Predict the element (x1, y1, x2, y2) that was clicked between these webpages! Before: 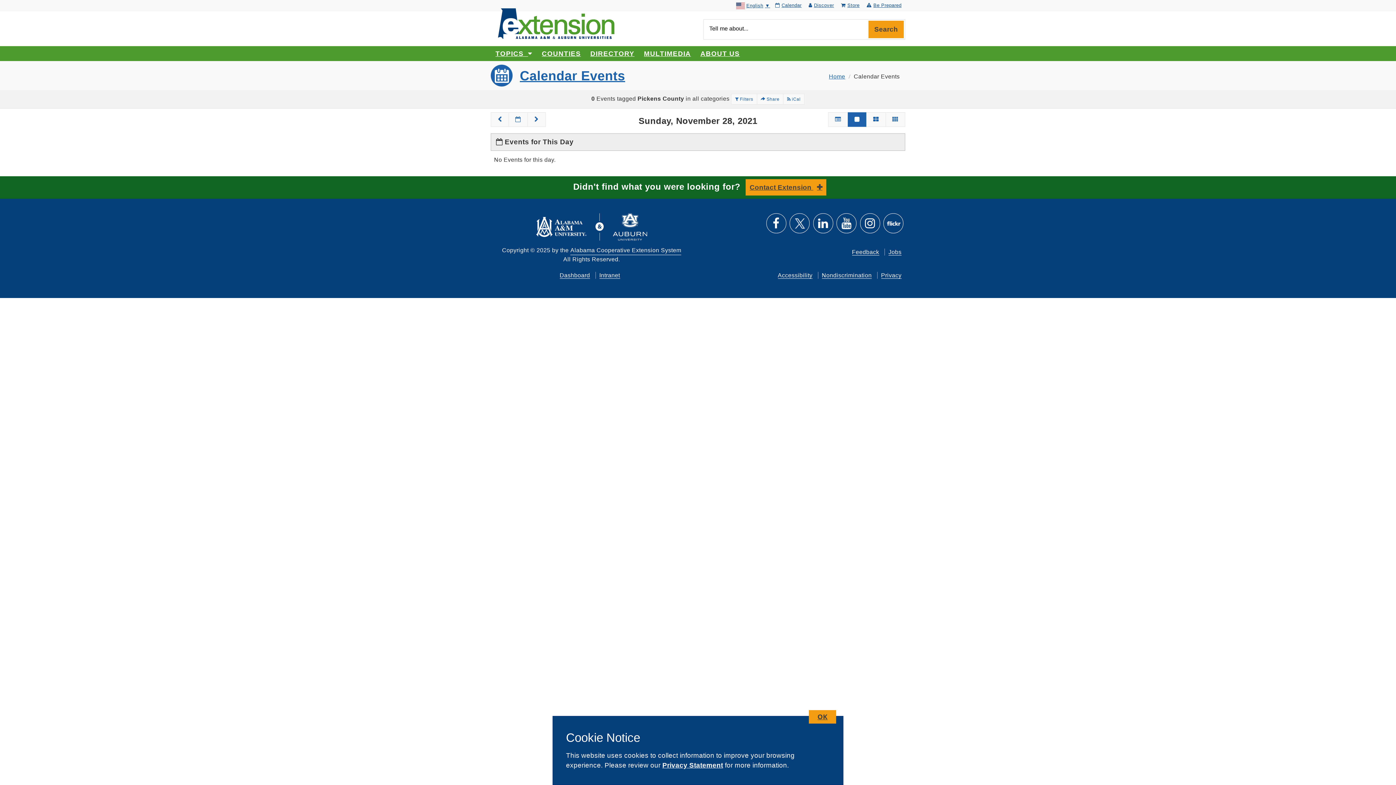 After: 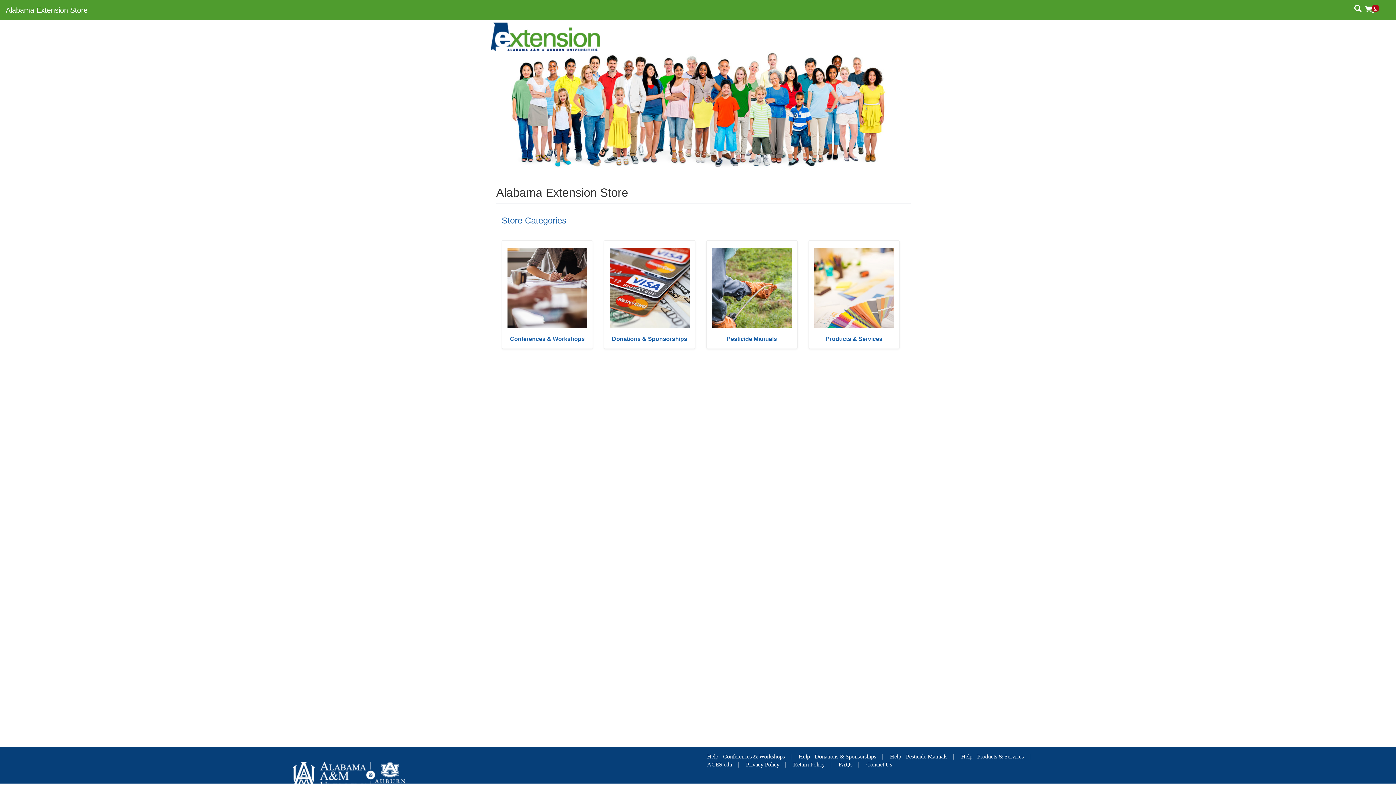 Action: label: Store bbox: (839, 0, 861, 10)